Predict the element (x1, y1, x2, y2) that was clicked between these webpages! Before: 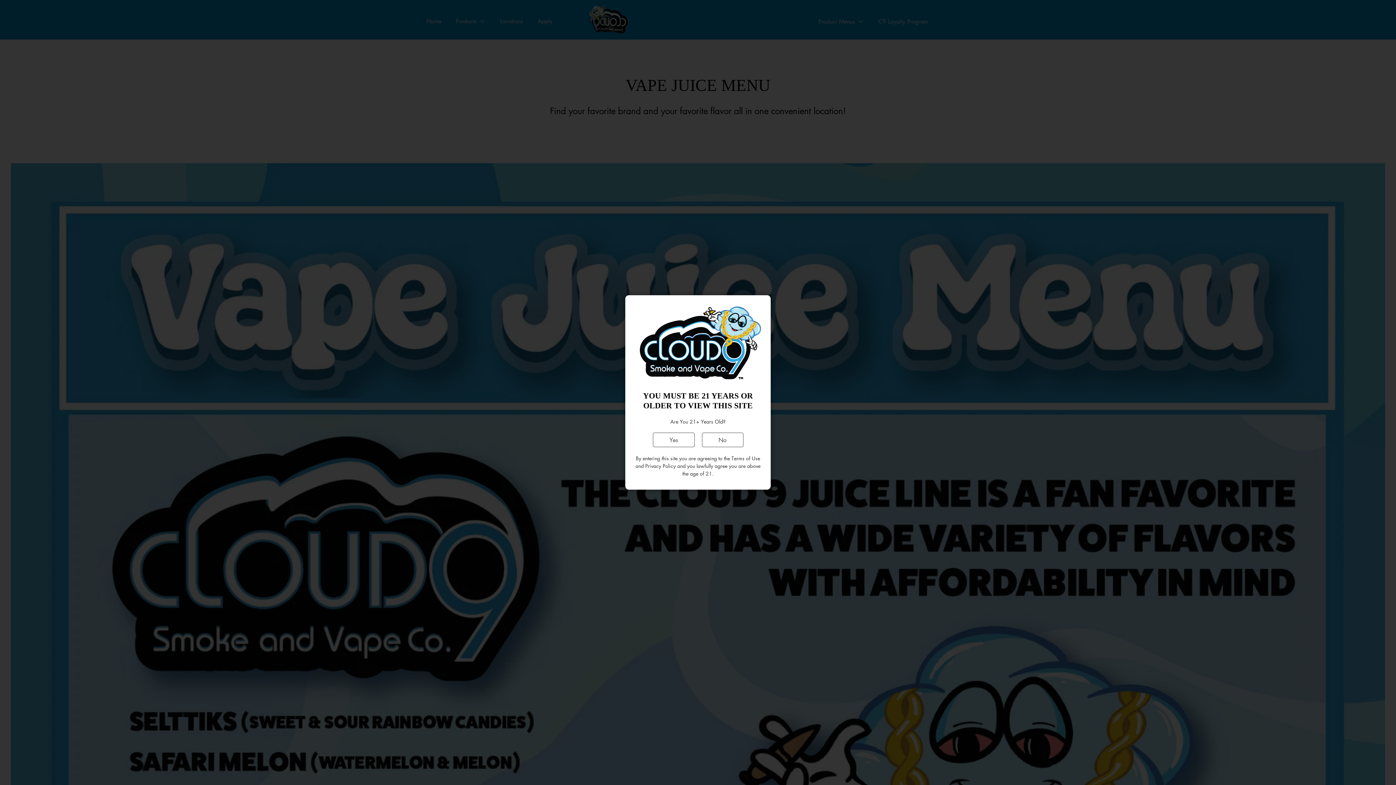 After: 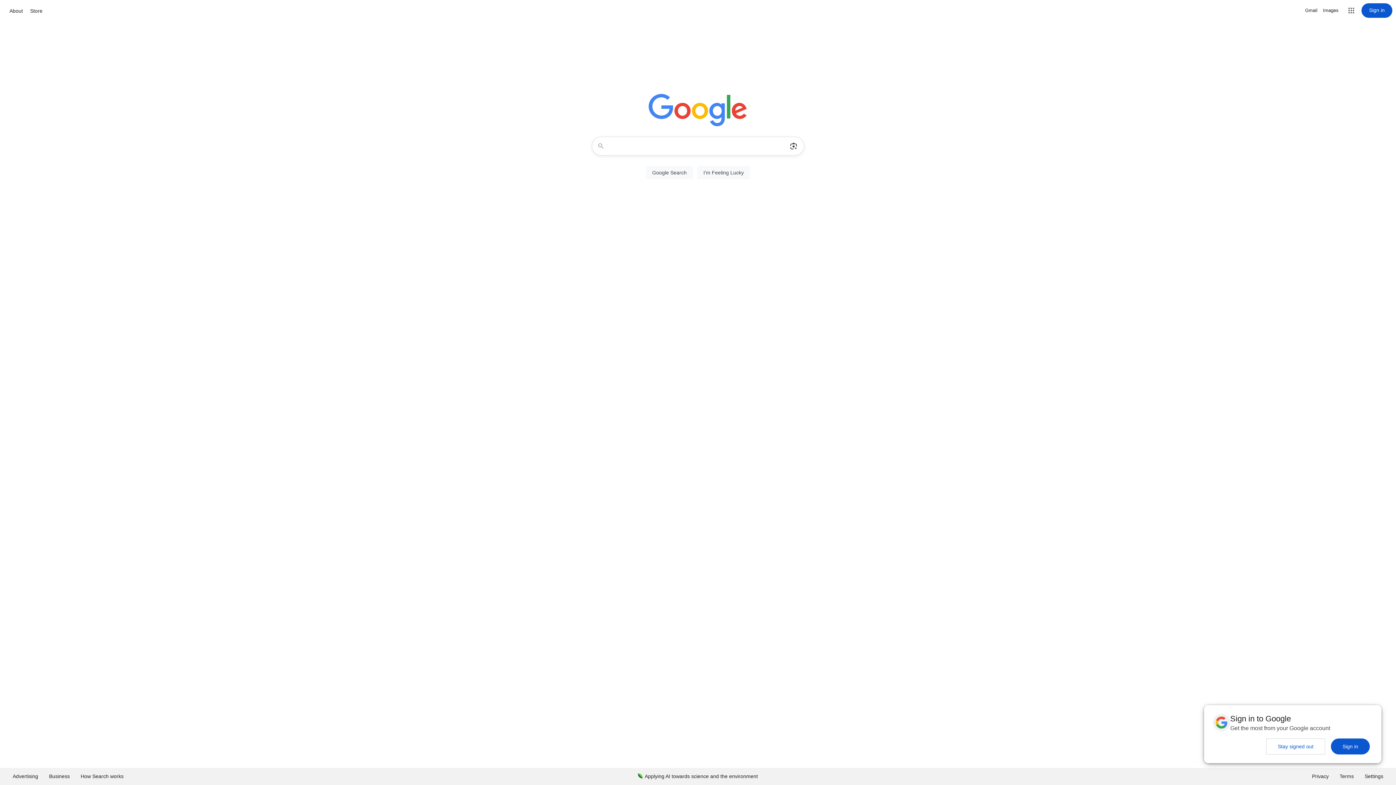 Action: label: No bbox: (702, 432, 743, 447)